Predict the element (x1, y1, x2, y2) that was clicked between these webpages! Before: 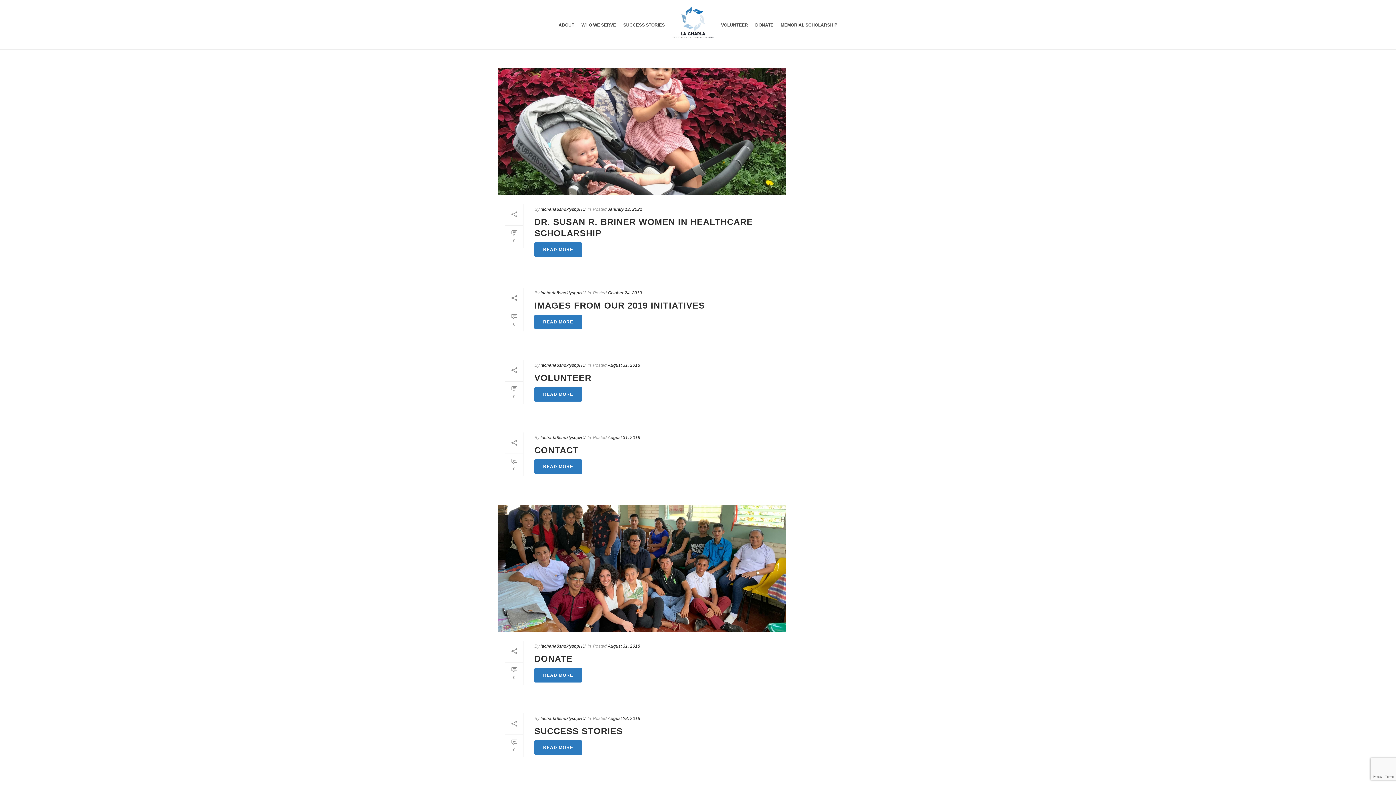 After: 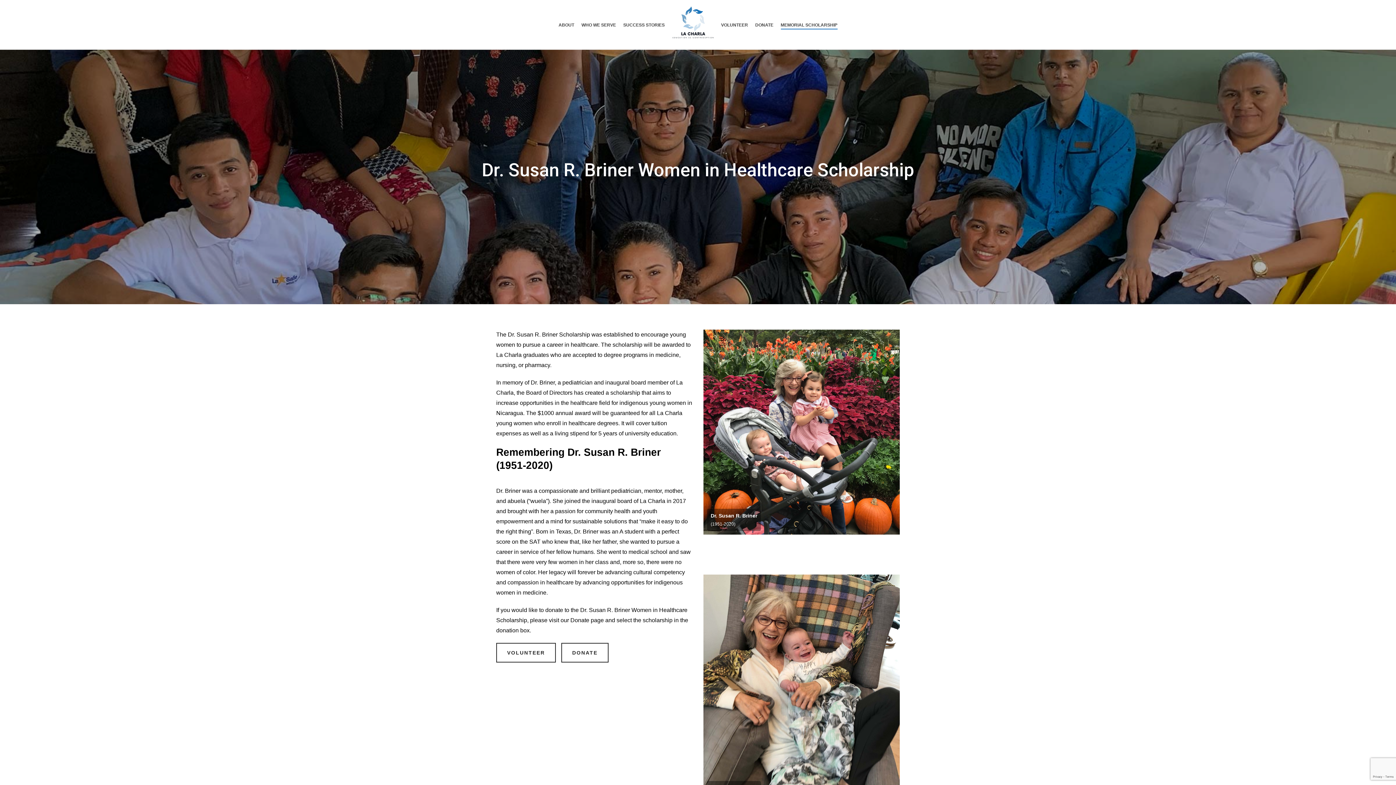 Action: label: 0 bbox: (505, 225, 523, 248)